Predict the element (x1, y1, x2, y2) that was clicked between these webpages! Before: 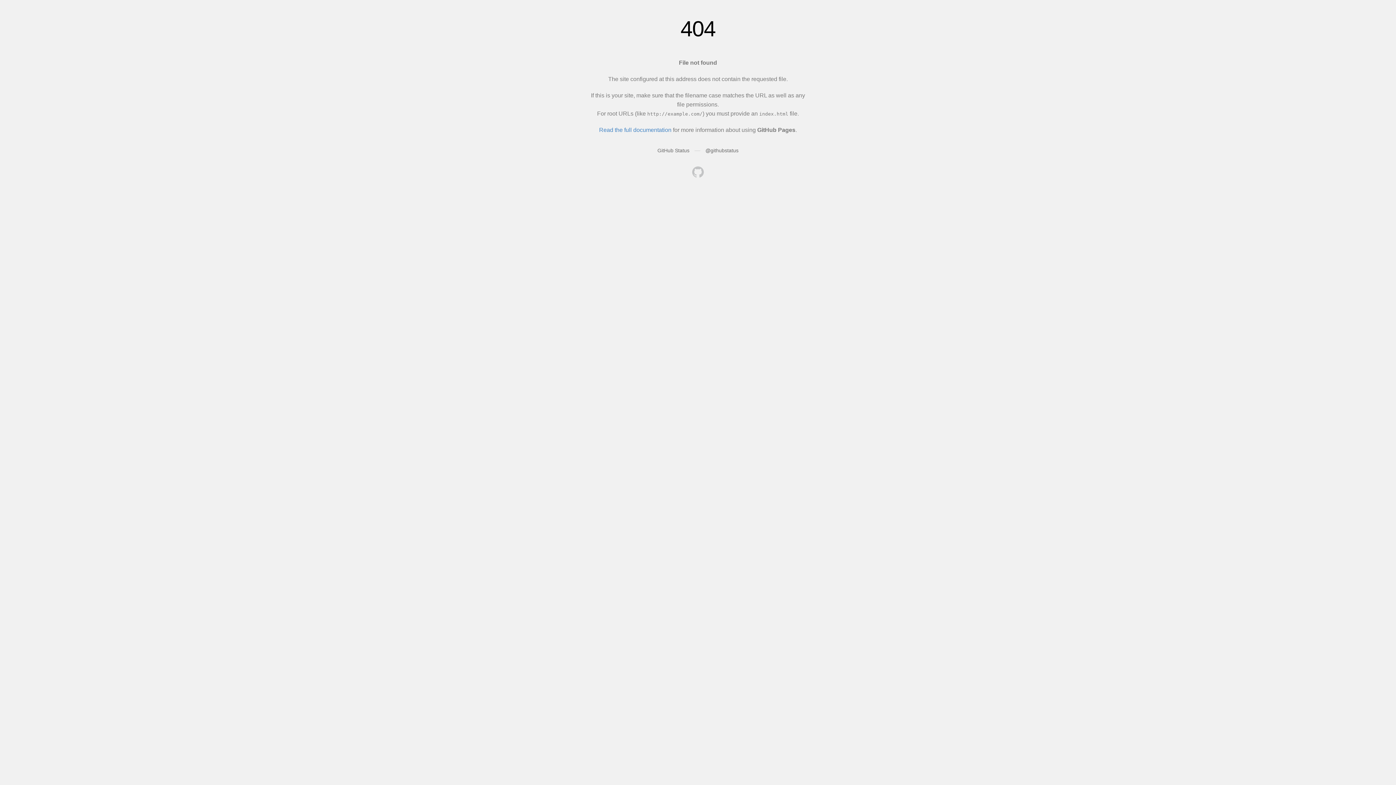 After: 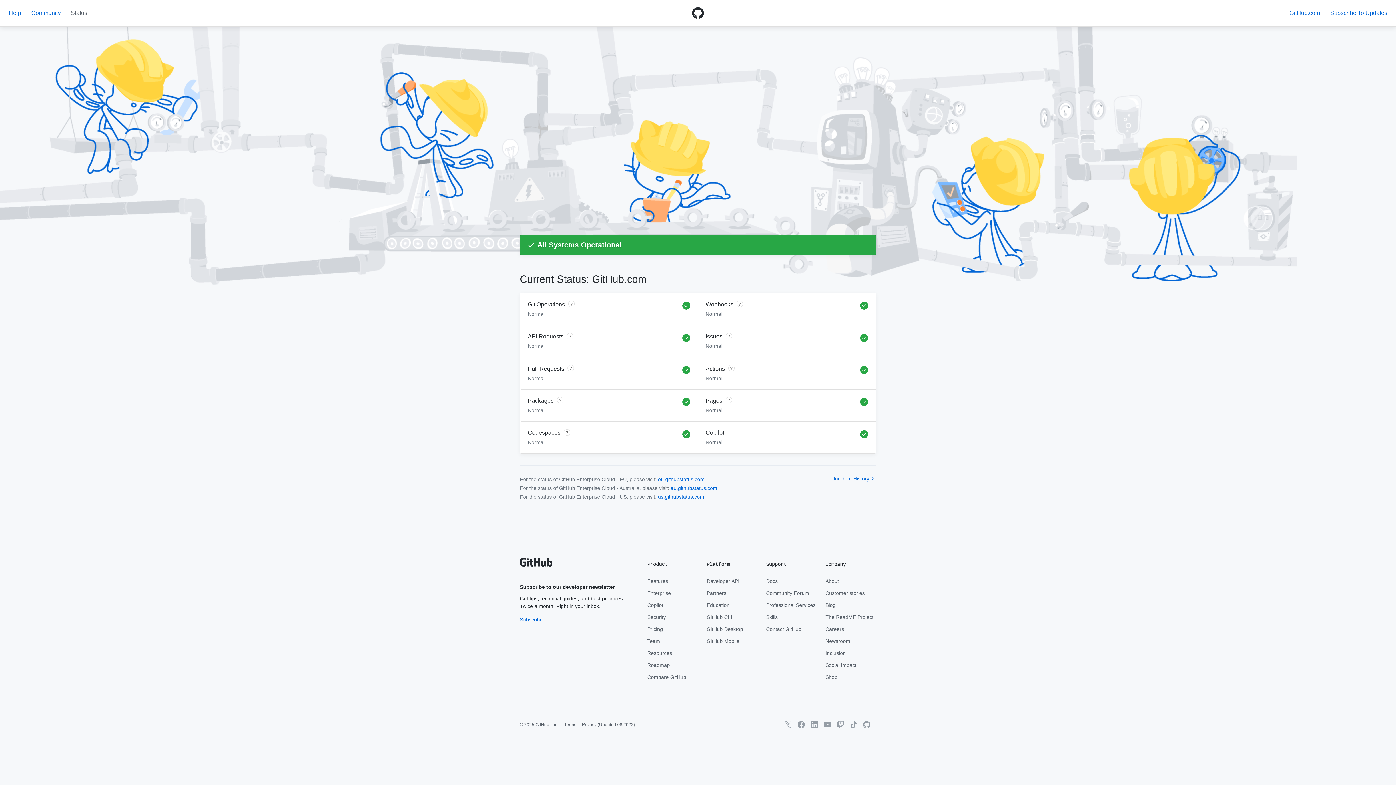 Action: label: GitHub Status bbox: (657, 147, 689, 153)